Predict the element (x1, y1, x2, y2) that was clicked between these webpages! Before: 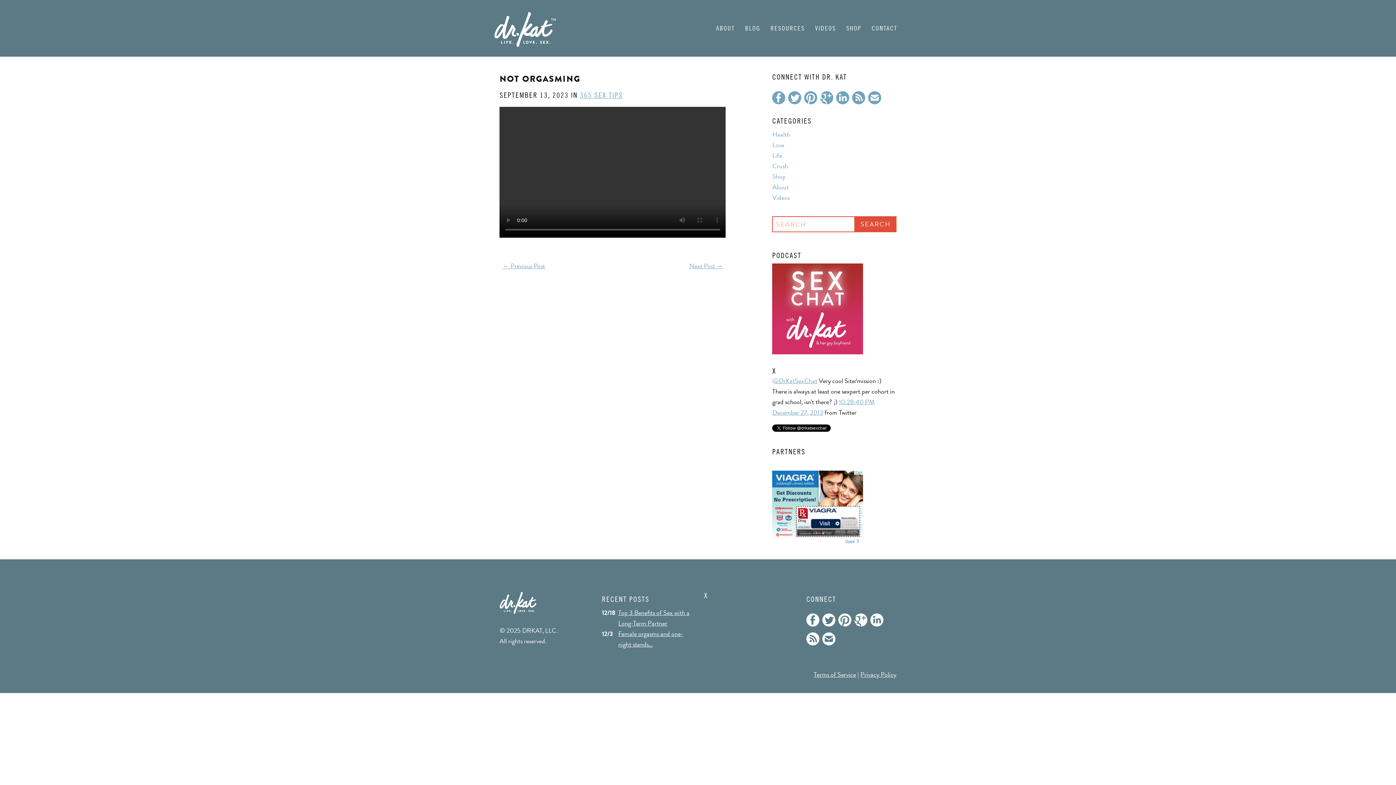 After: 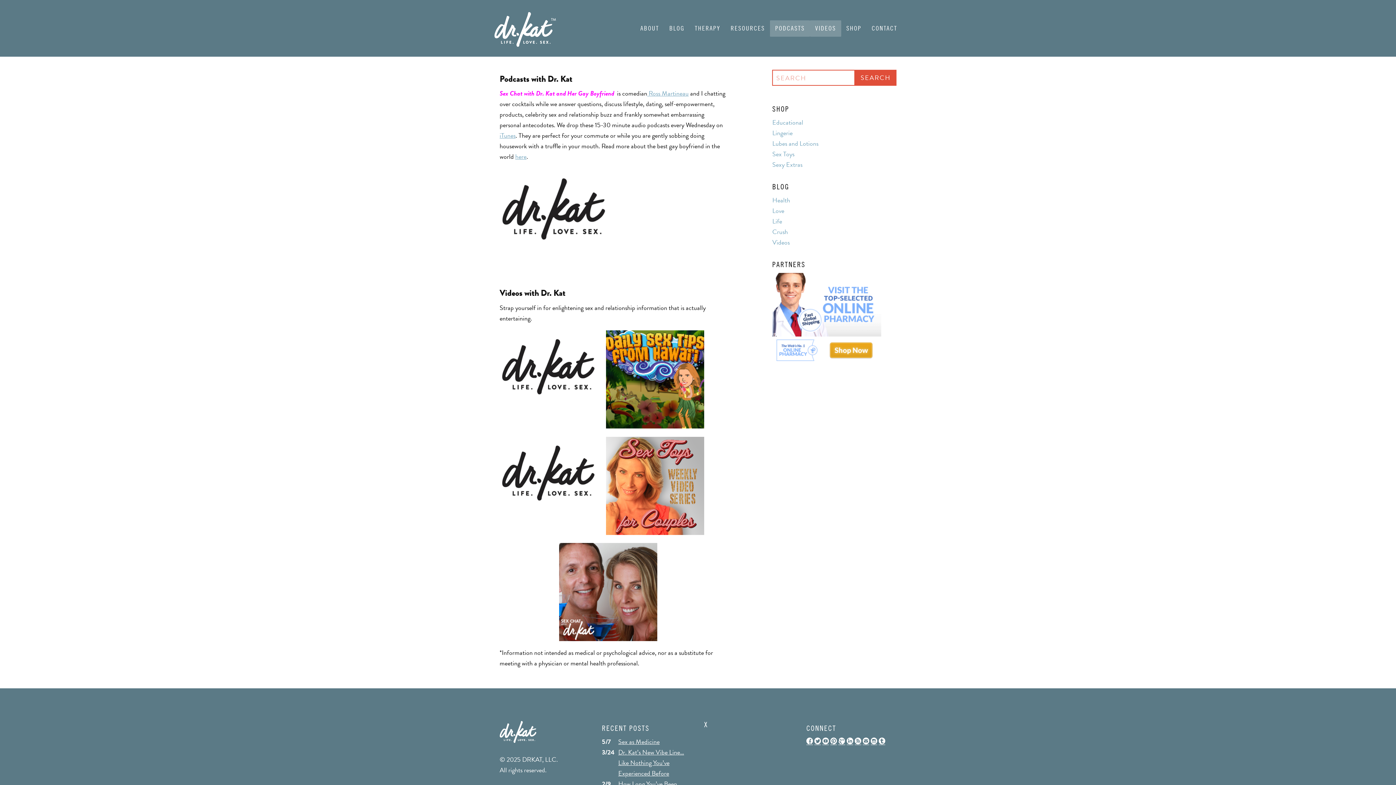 Action: bbox: (810, 20, 841, 36) label: VIDEOS